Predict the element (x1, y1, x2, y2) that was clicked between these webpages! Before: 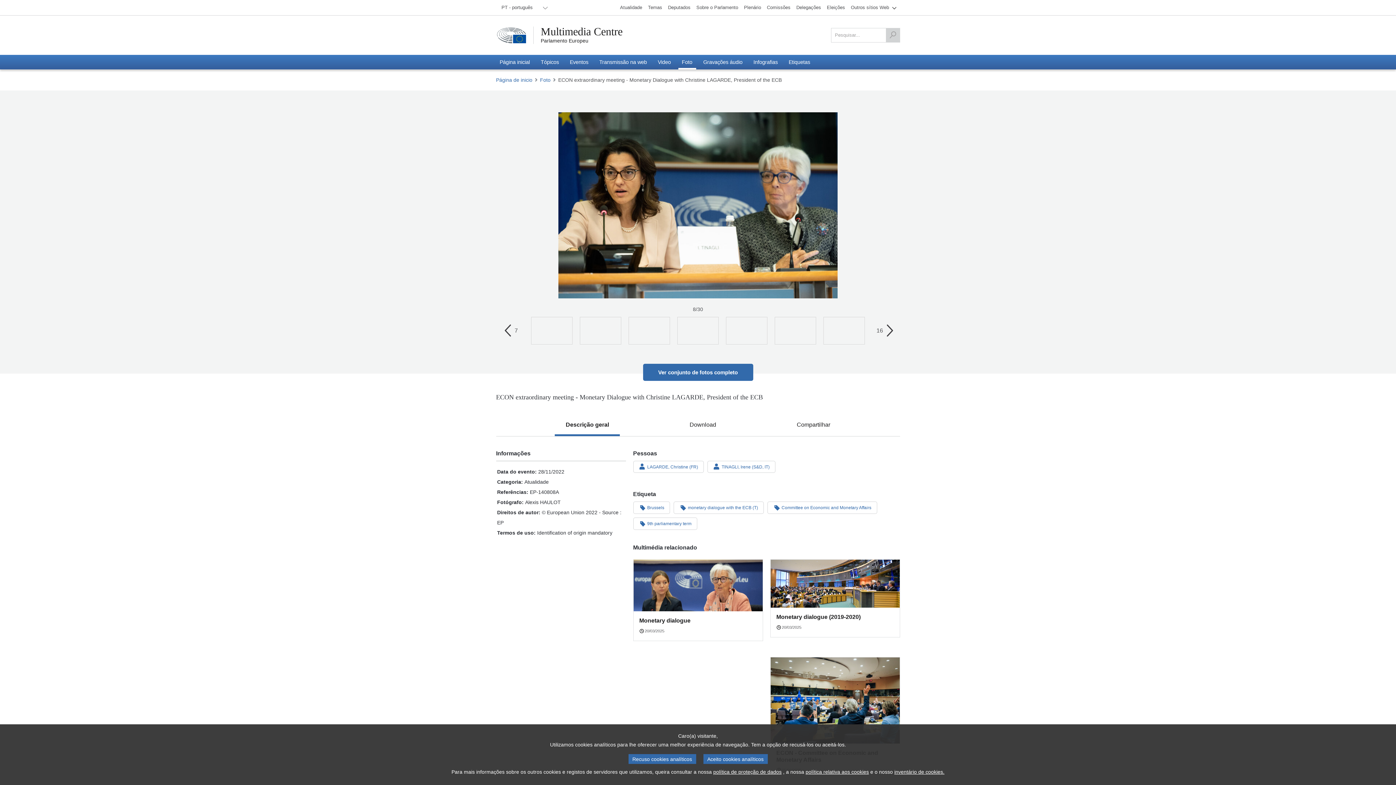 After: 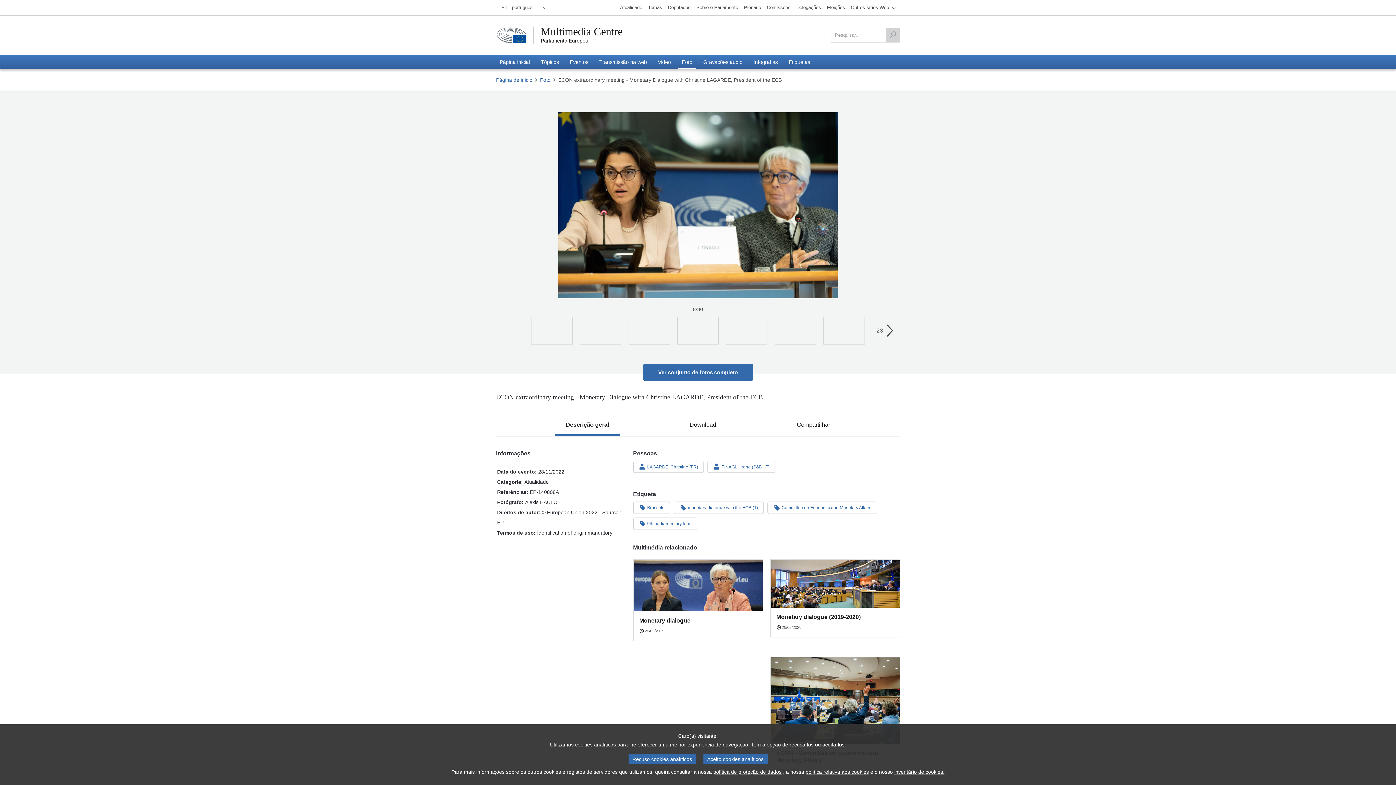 Action: bbox: (498, 319, 520, 341) label: 7